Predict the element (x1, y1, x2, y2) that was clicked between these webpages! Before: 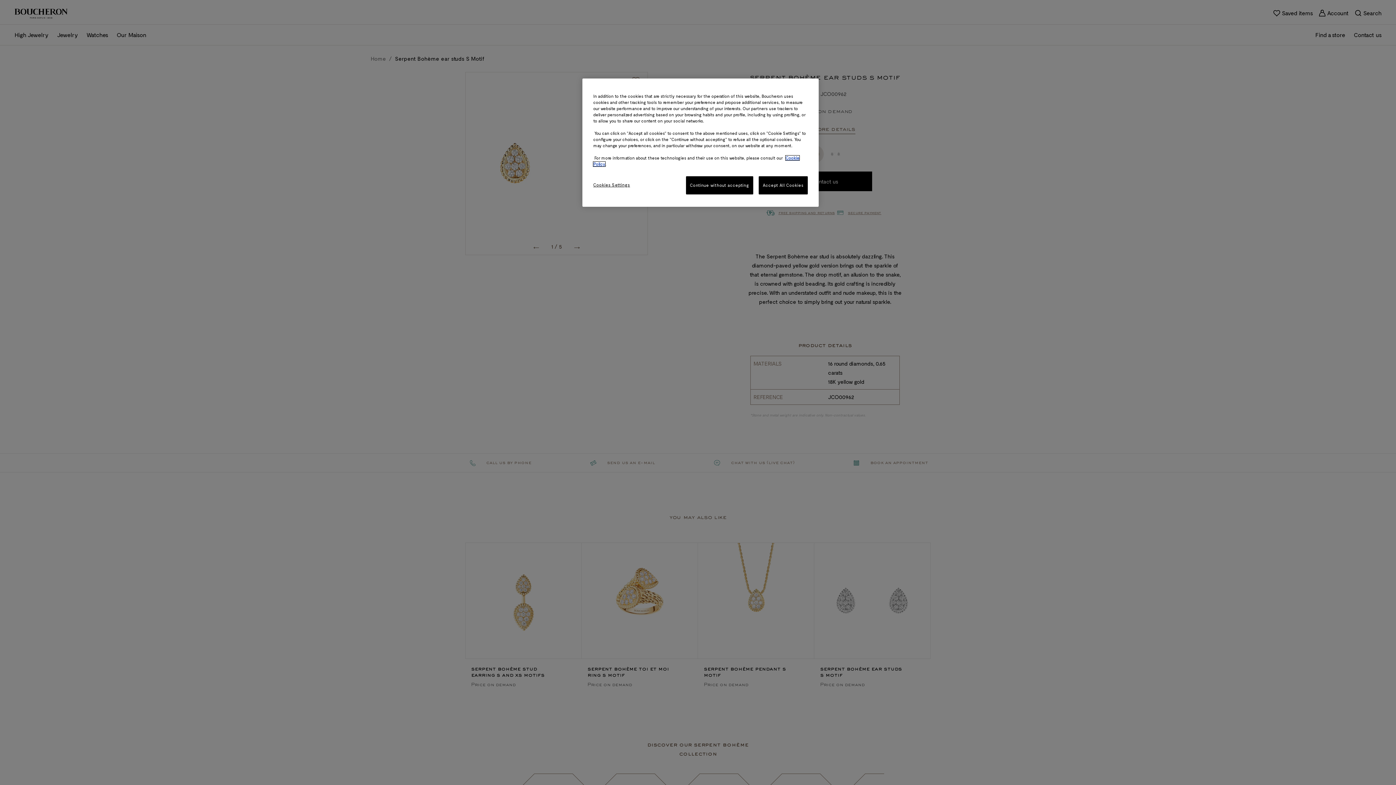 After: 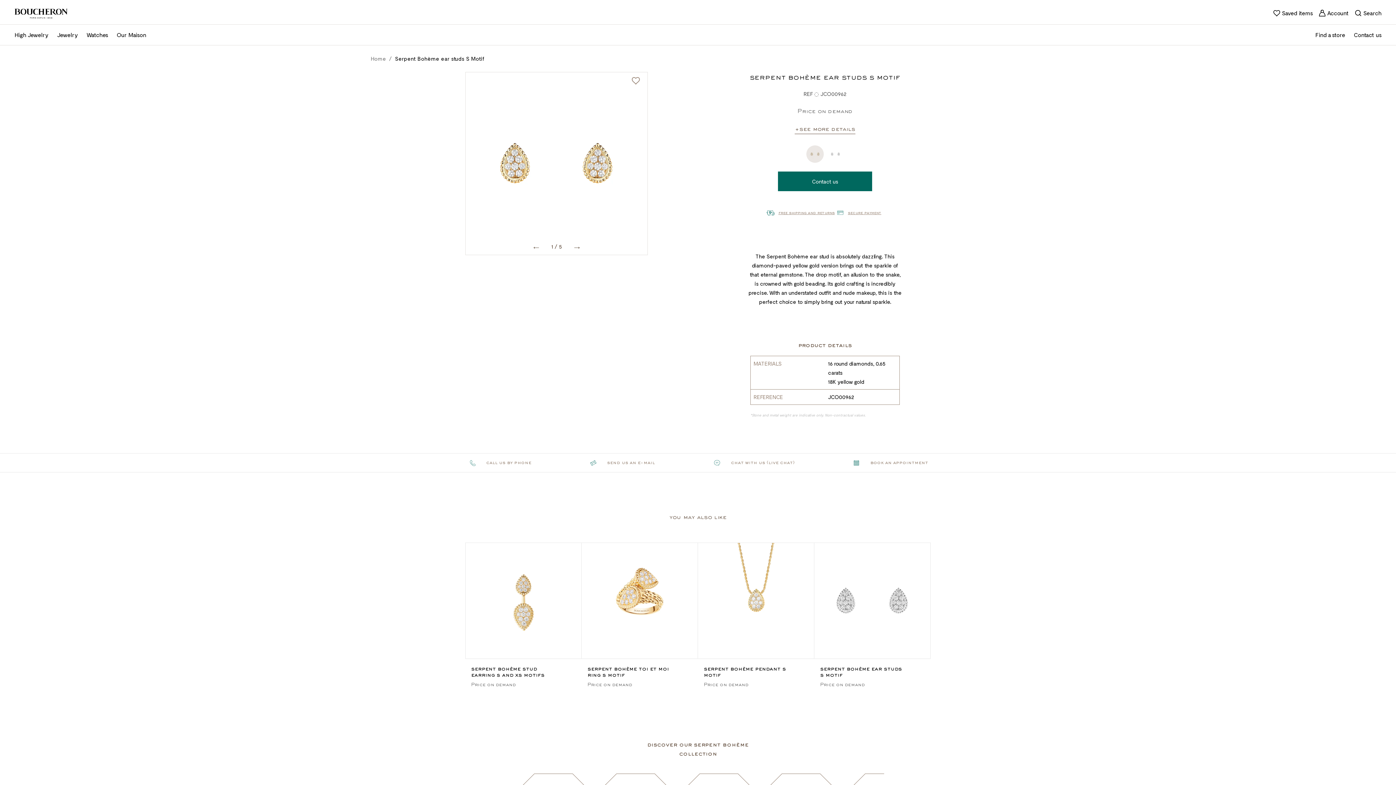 Action: label: Accept All Cookies bbox: (758, 176, 808, 194)